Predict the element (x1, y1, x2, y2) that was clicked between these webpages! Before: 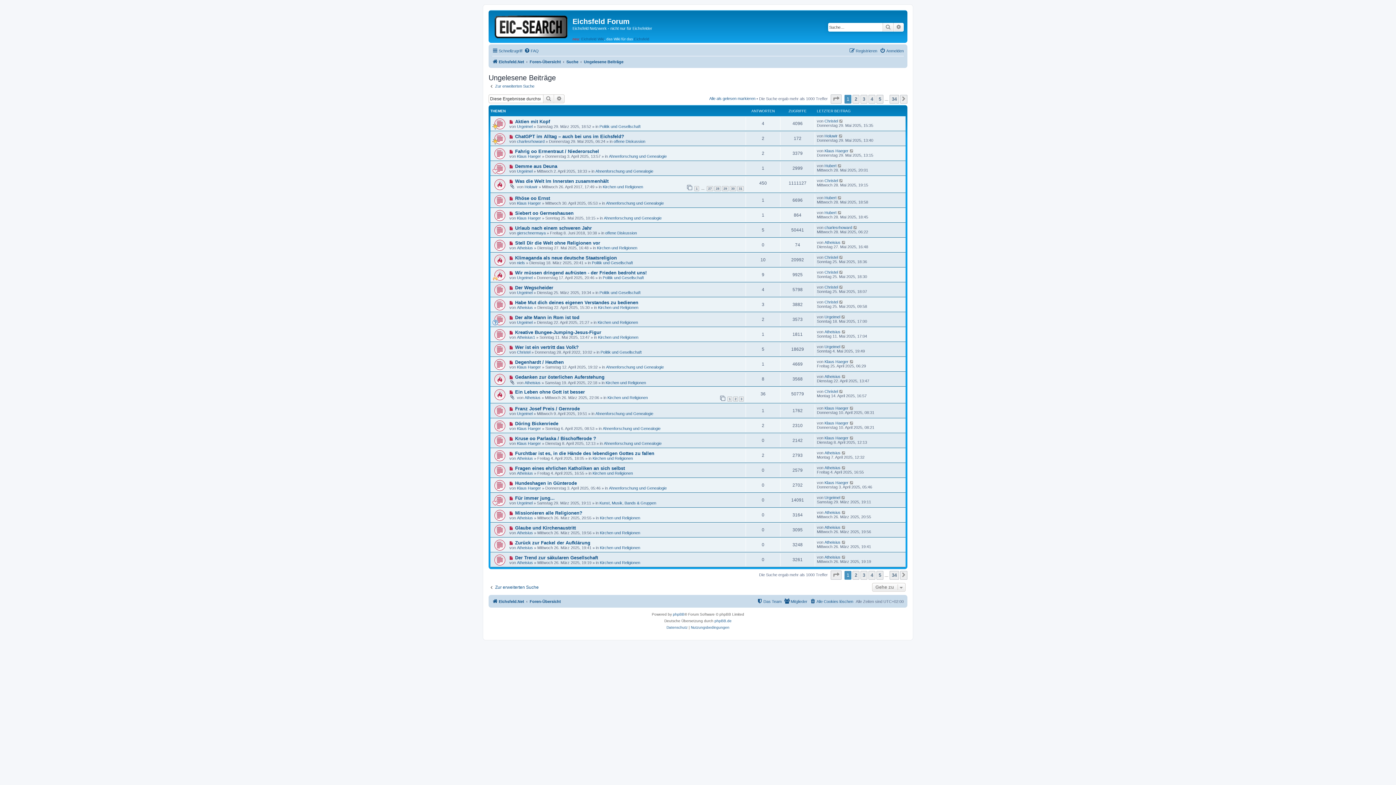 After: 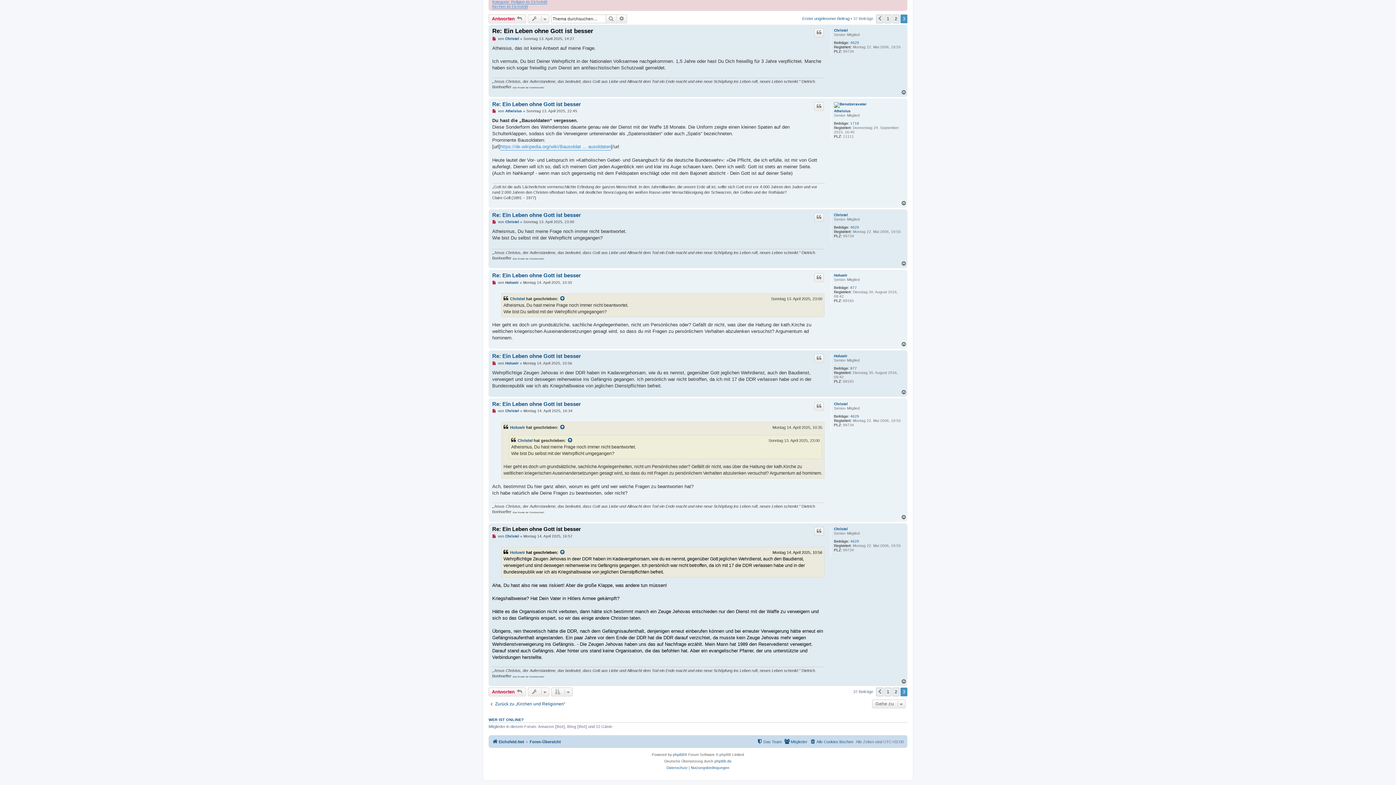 Action: bbox: (839, 389, 843, 393)